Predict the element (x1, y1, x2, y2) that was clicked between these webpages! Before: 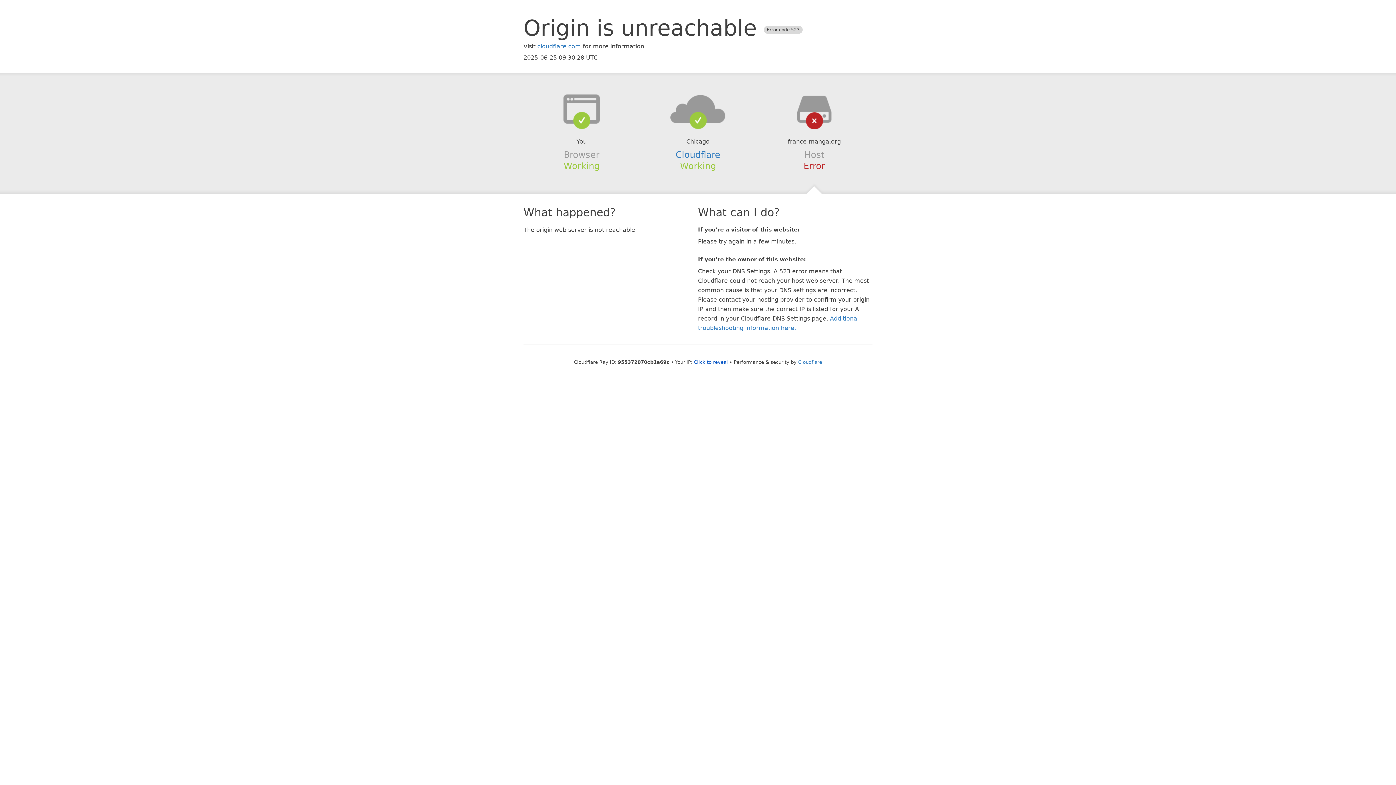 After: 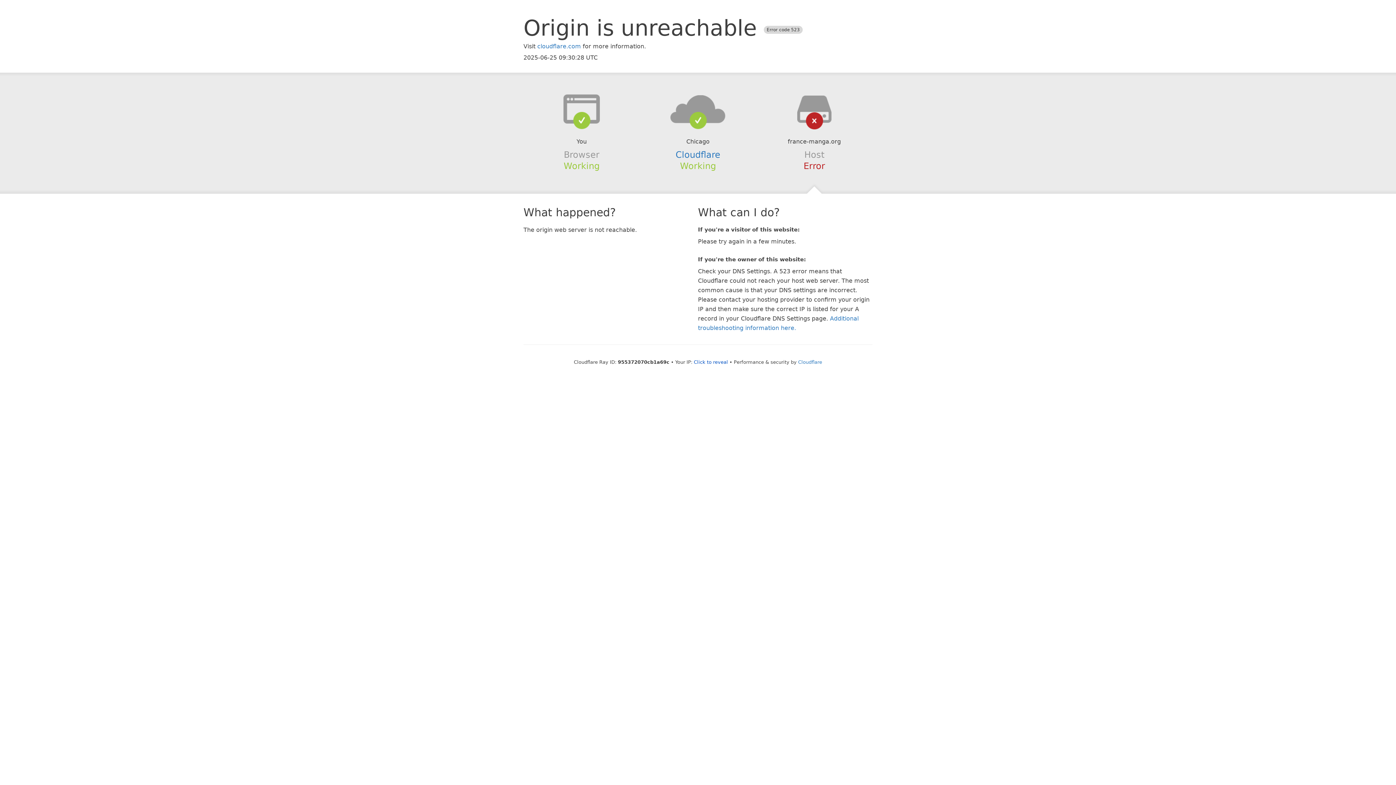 Action: bbox: (639, 94, 756, 123)